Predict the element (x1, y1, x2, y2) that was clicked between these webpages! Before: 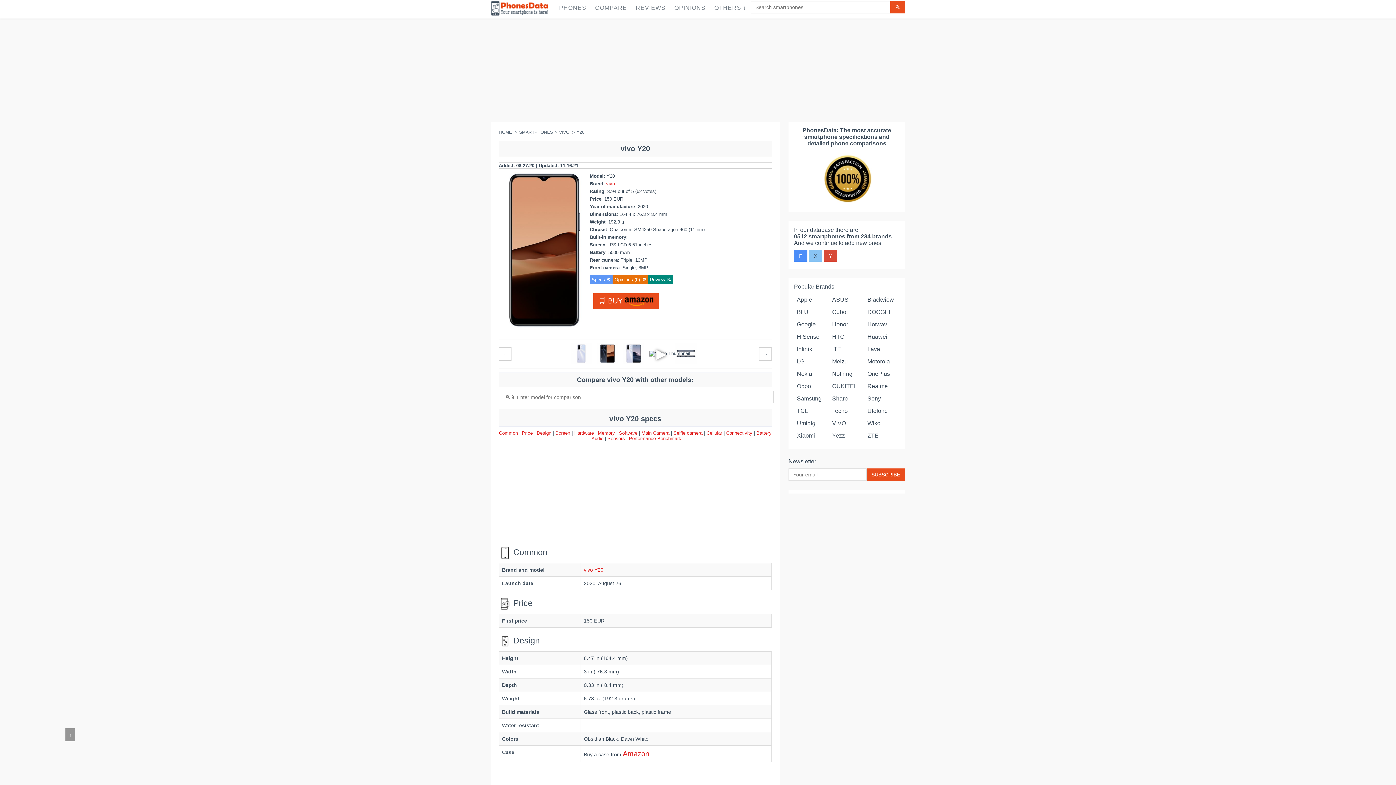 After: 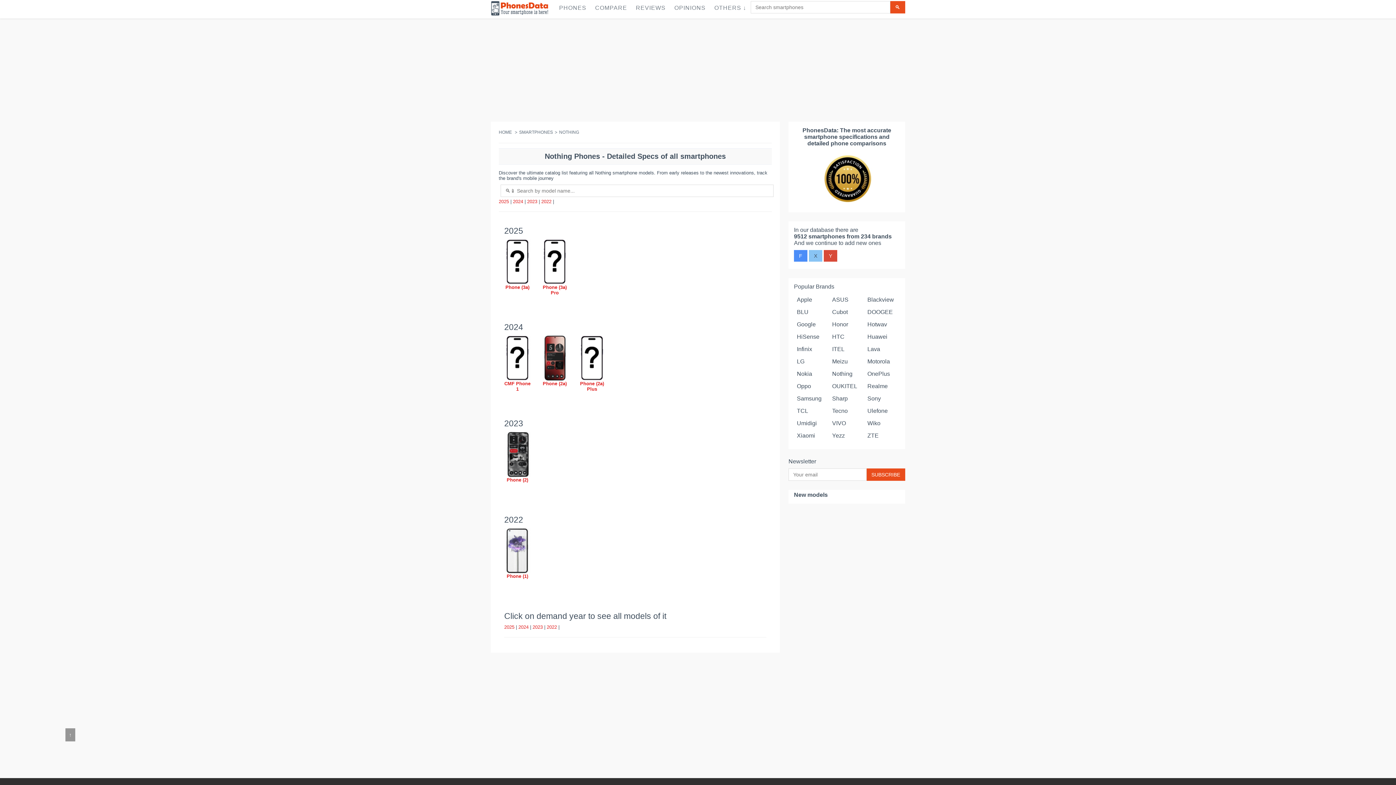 Action: label: Nothing bbox: (832, 370, 852, 377)